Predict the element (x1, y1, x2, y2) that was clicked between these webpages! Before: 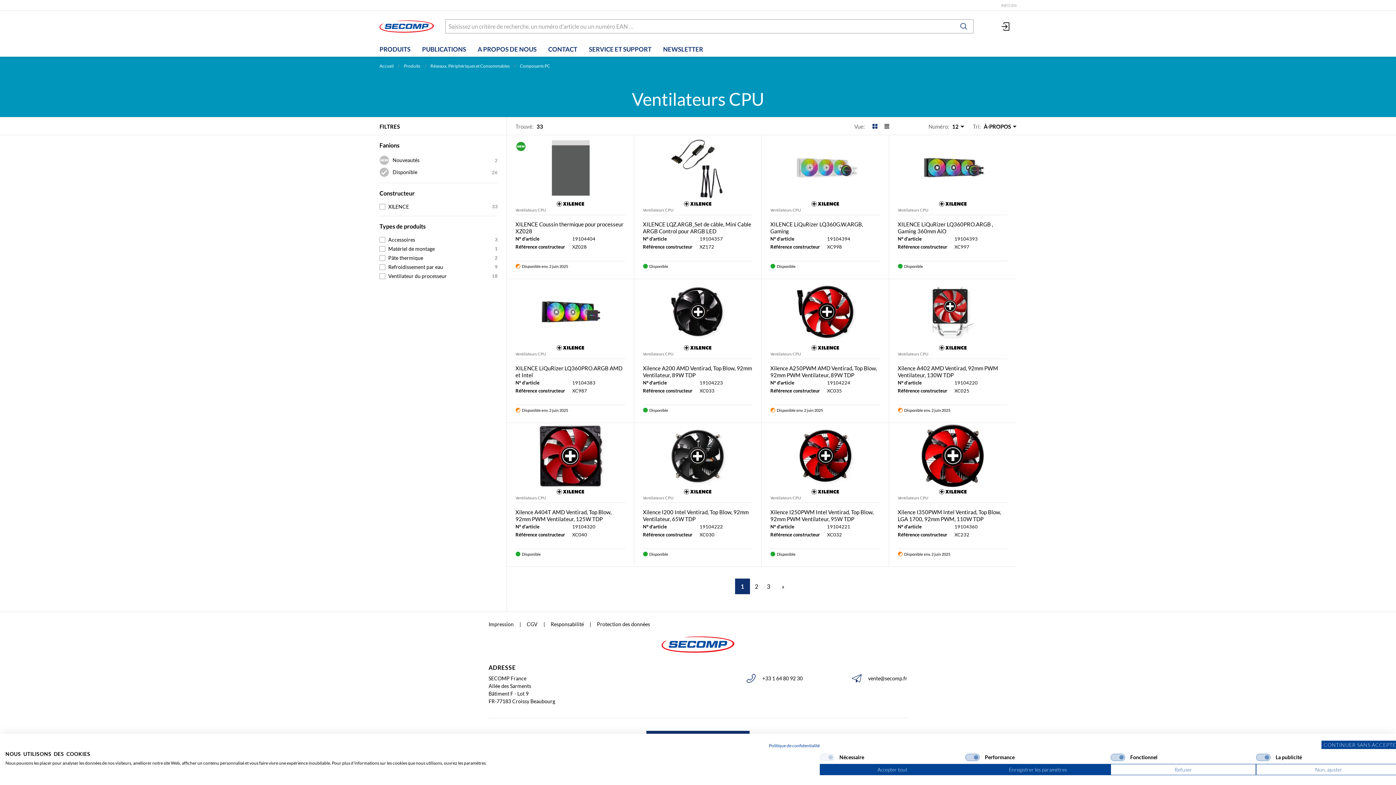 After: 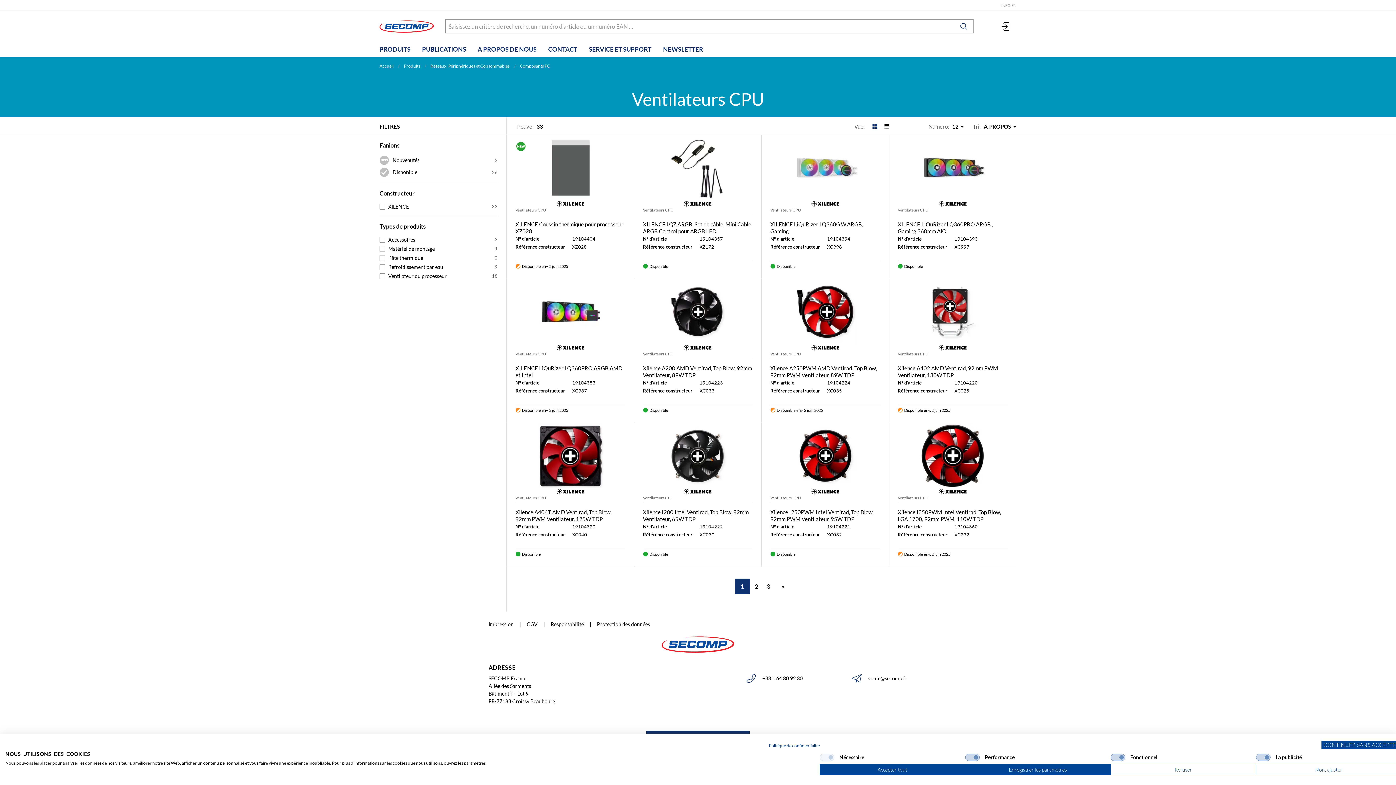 Action: label: Ventilateurs CPU bbox: (515, 351, 606, 357)